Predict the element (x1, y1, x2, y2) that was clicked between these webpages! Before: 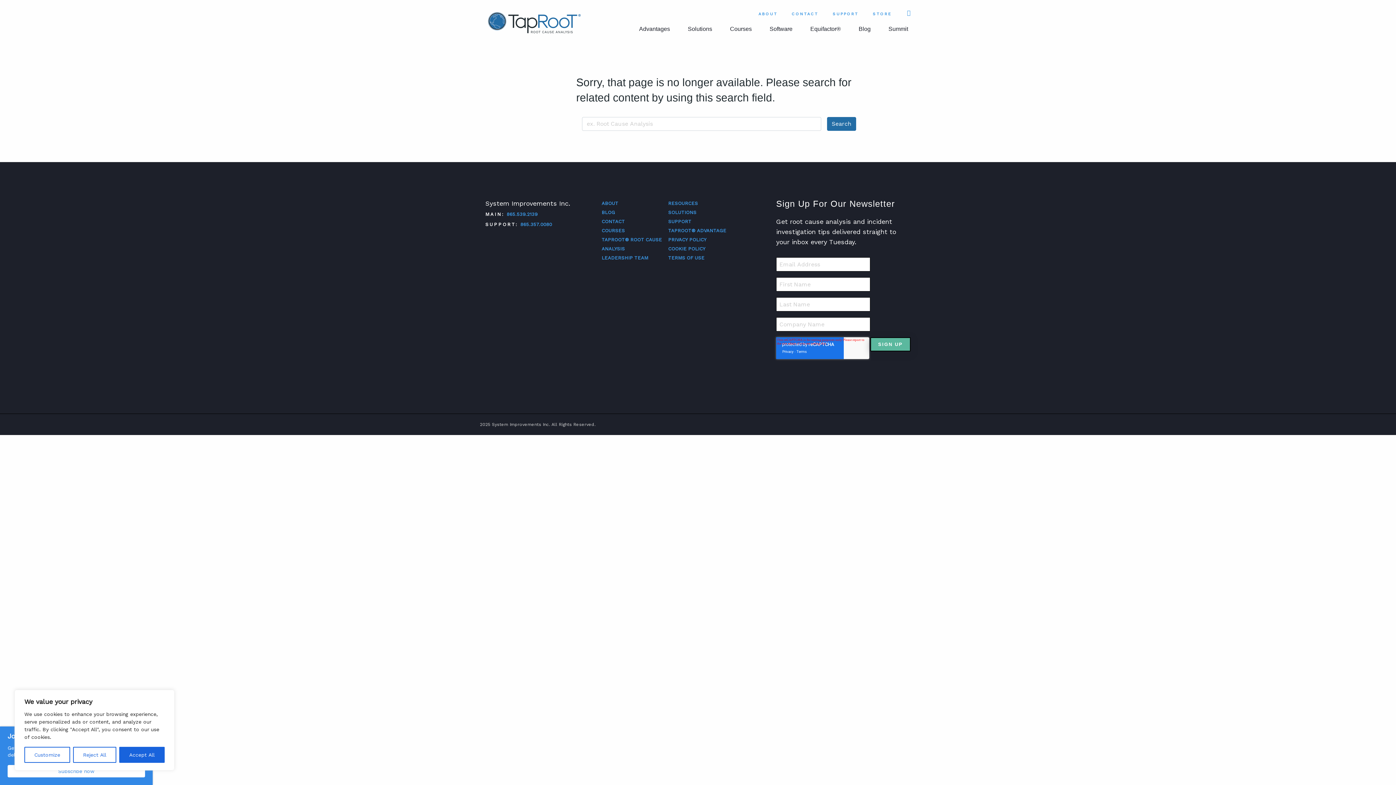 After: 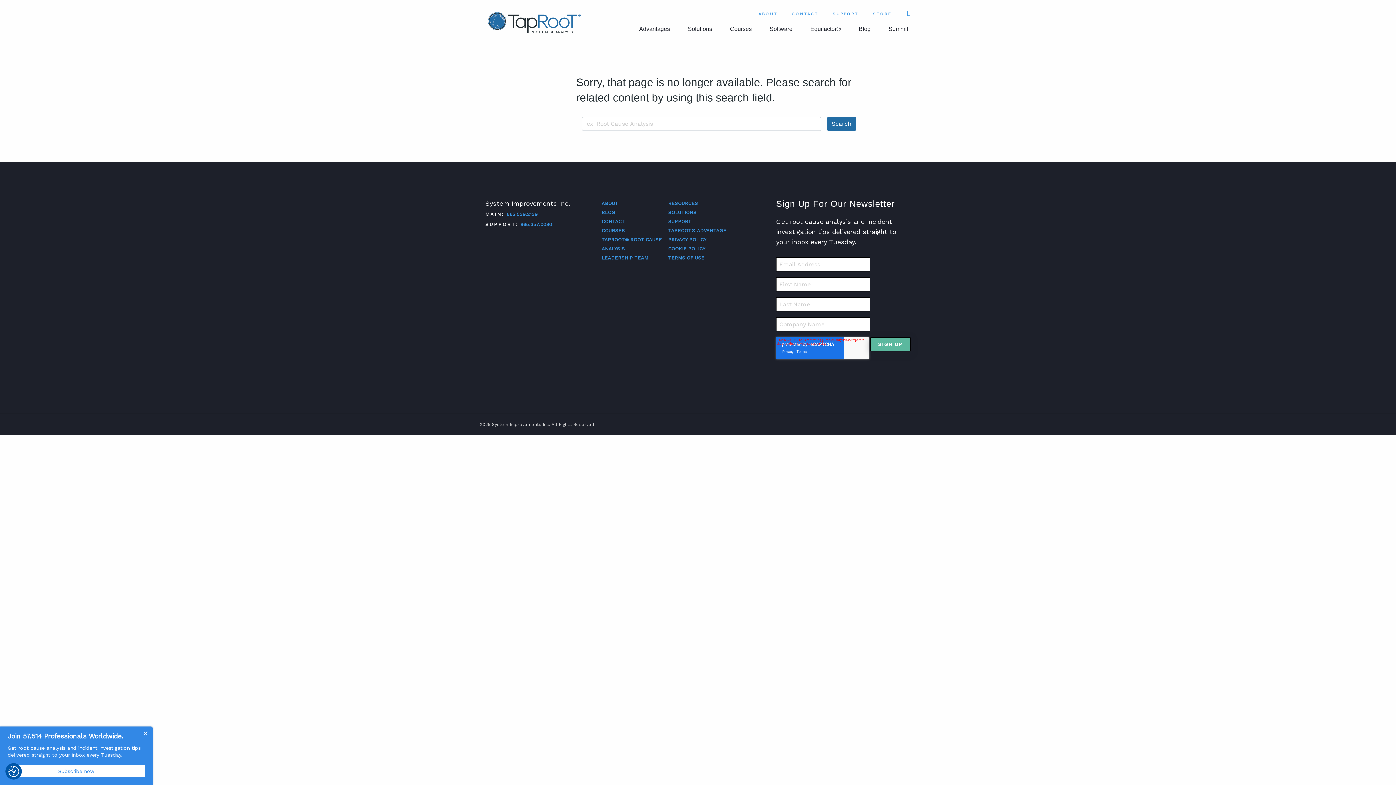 Action: bbox: (119, 747, 164, 763) label: Accept All